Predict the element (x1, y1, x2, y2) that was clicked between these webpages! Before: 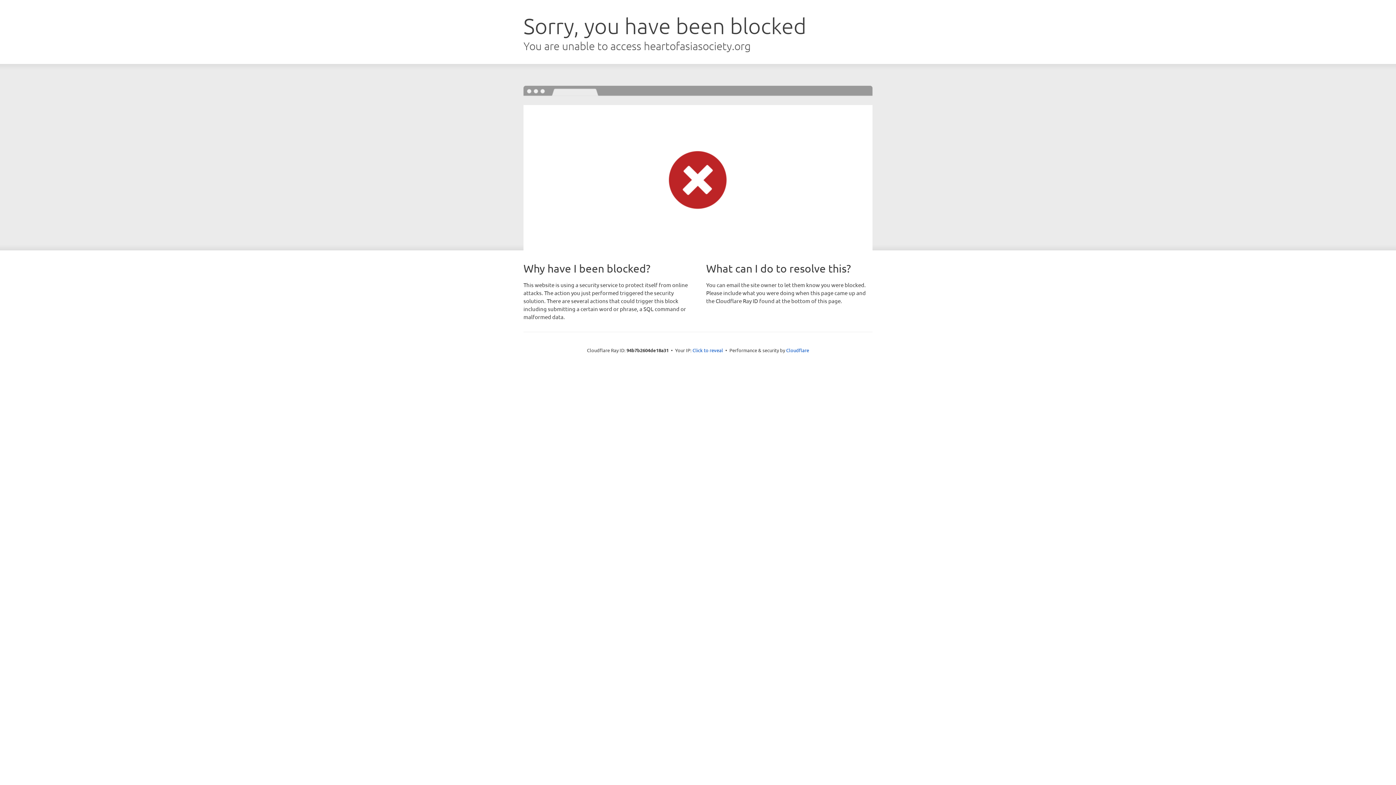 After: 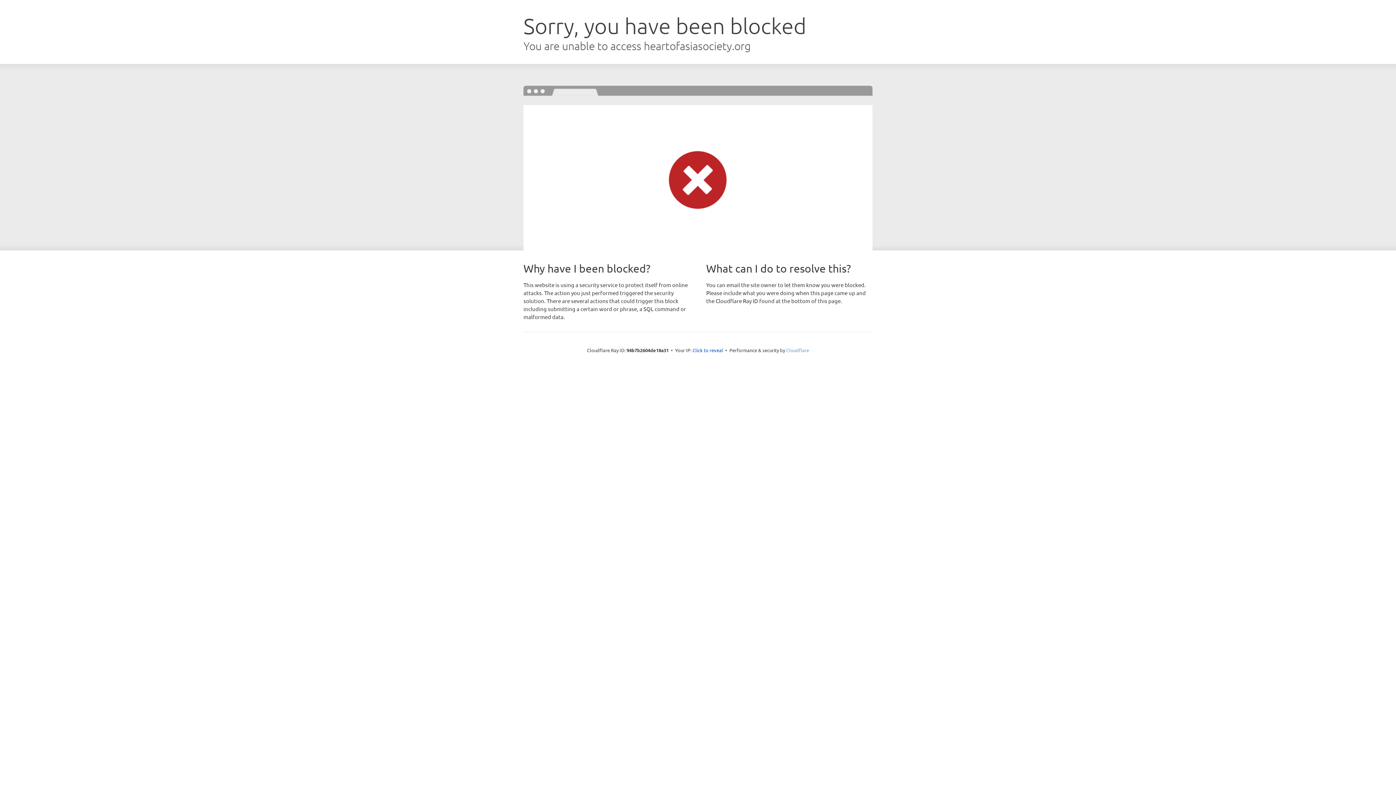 Action: label: Cloudflare bbox: (786, 347, 809, 353)